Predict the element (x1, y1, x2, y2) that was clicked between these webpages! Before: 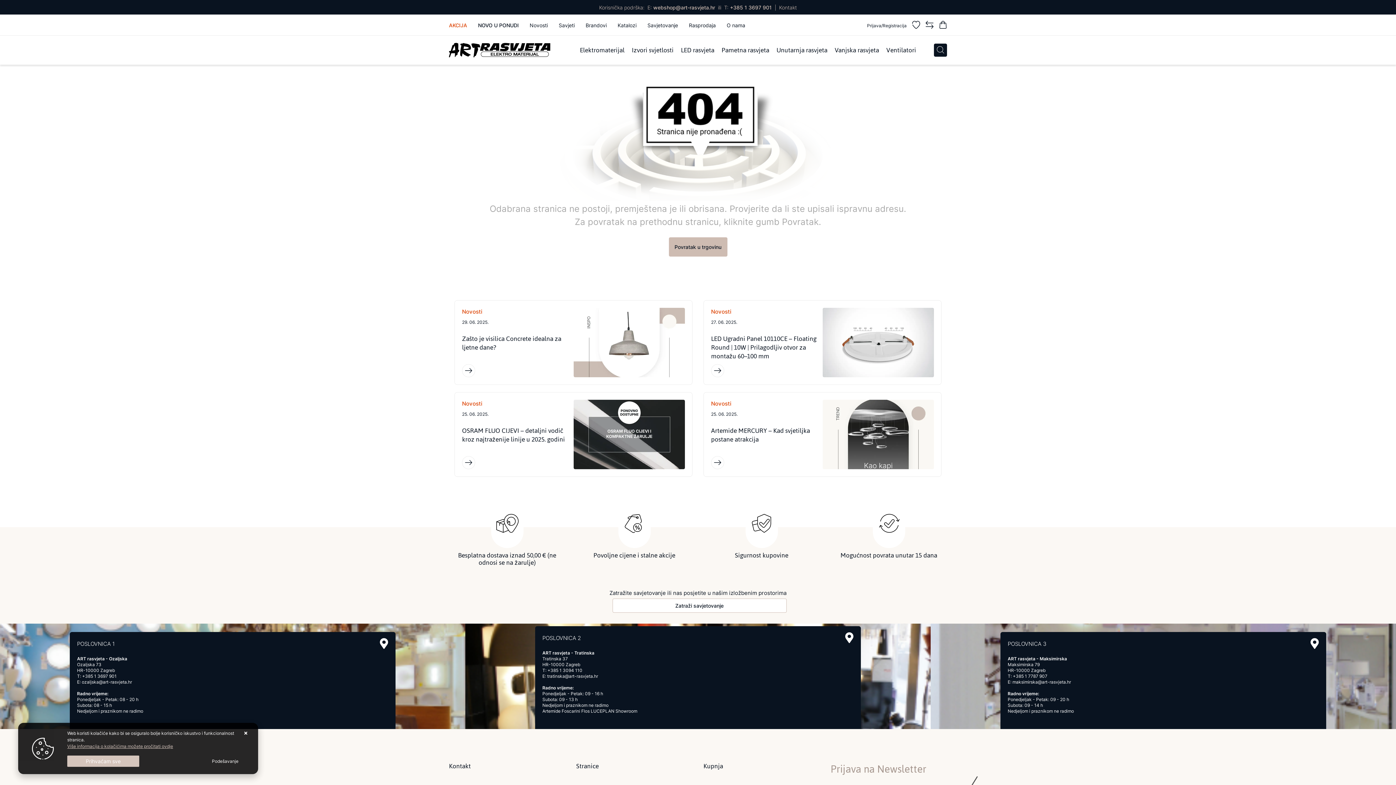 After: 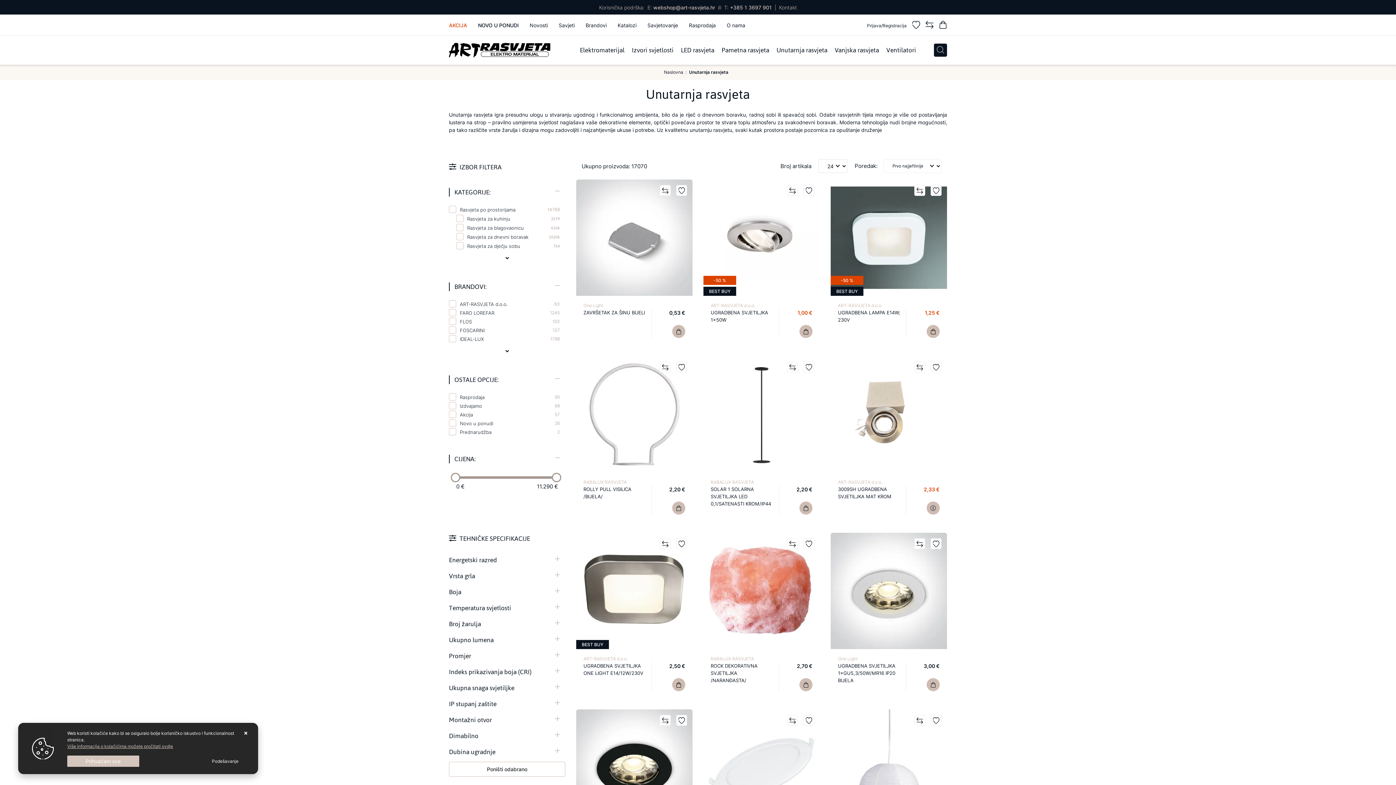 Action: bbox: (776, 46, 827, 53) label: Unutarnja rasvjeta